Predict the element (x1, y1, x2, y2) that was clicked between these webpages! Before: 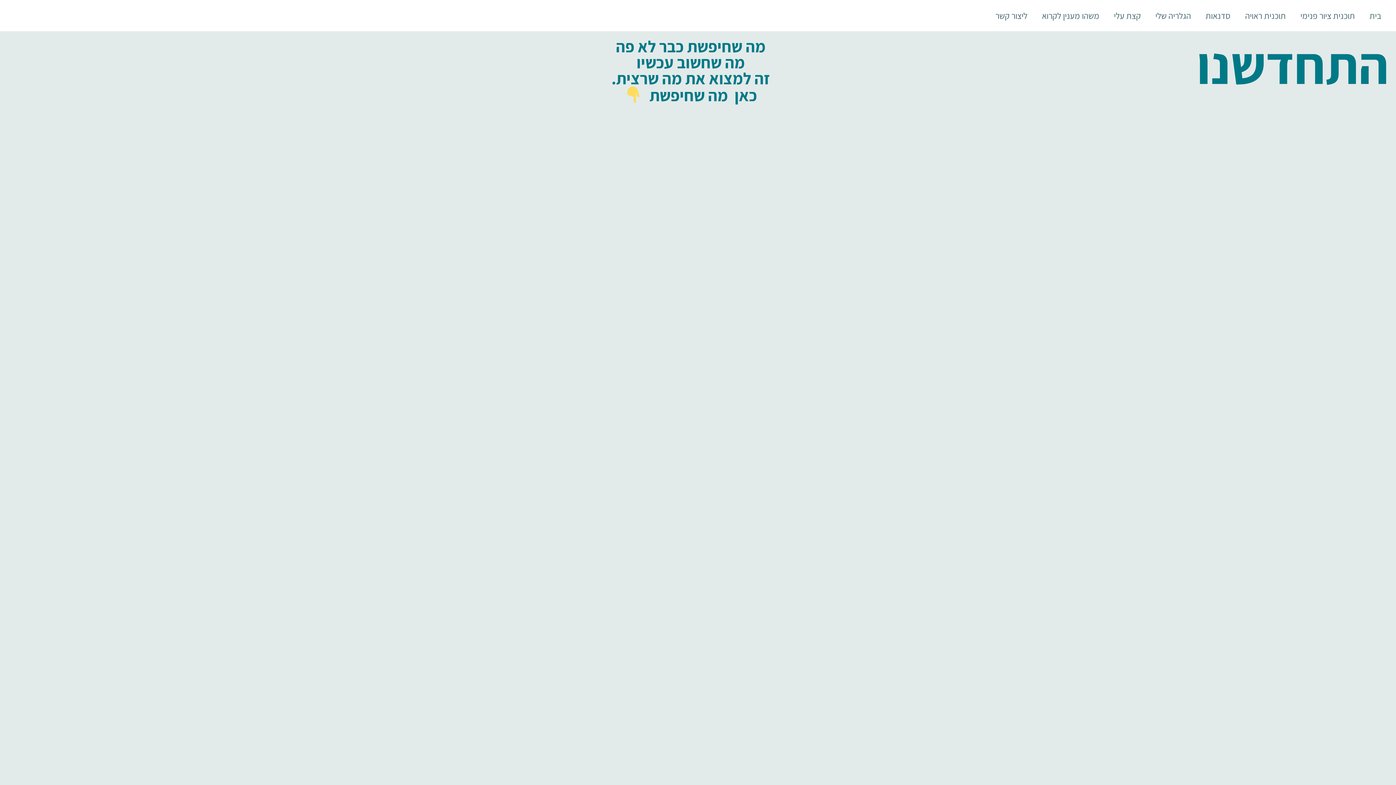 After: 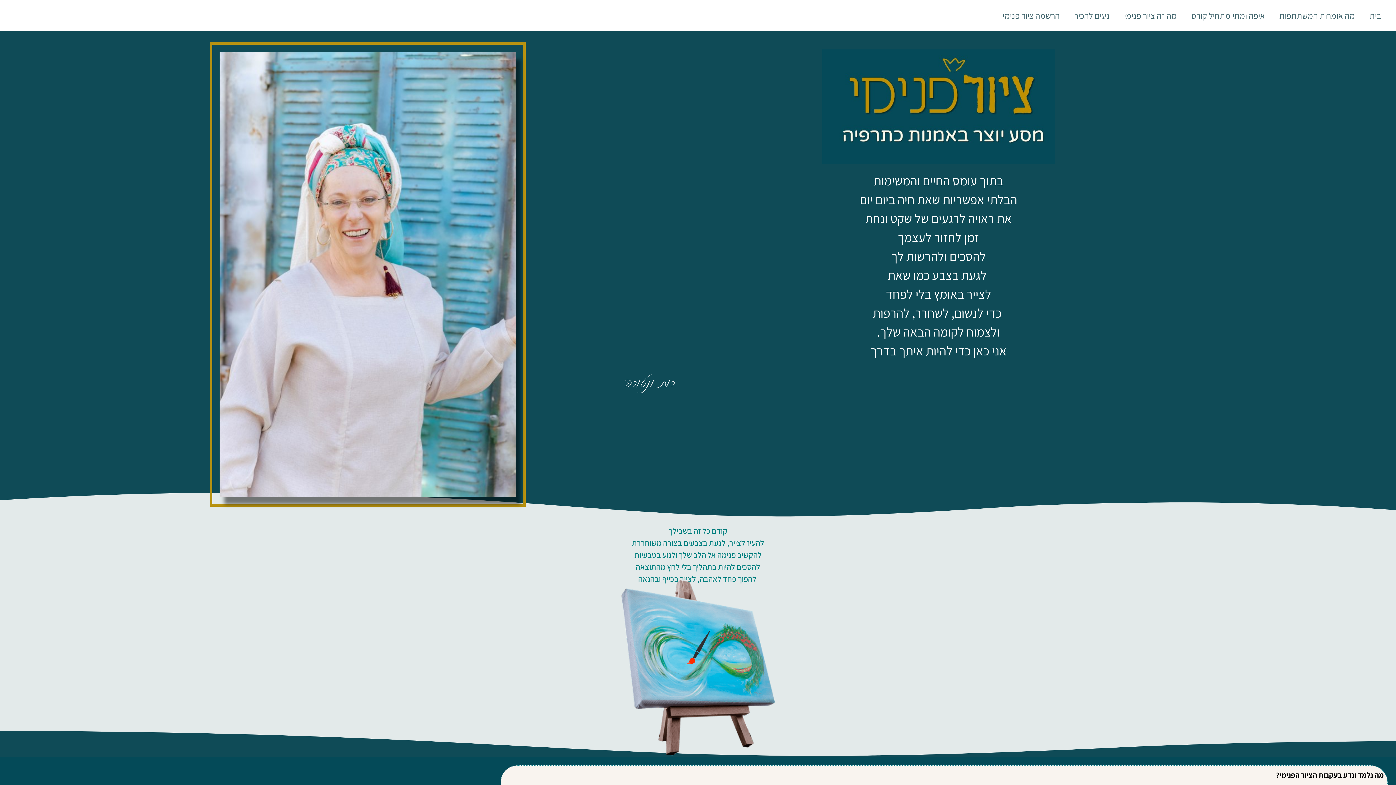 Action: label: תוכנית ציור פנימי bbox: (1293, 7, 1362, 24)